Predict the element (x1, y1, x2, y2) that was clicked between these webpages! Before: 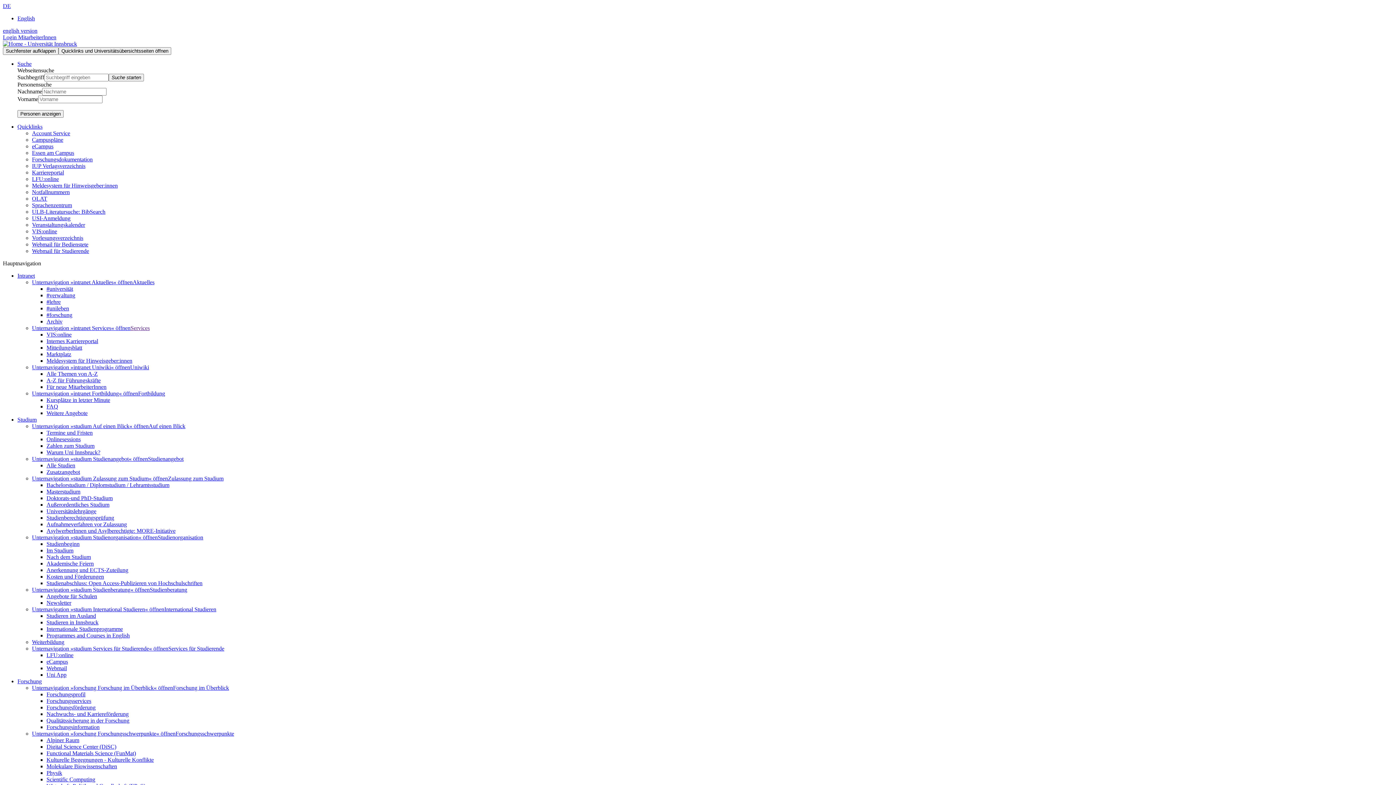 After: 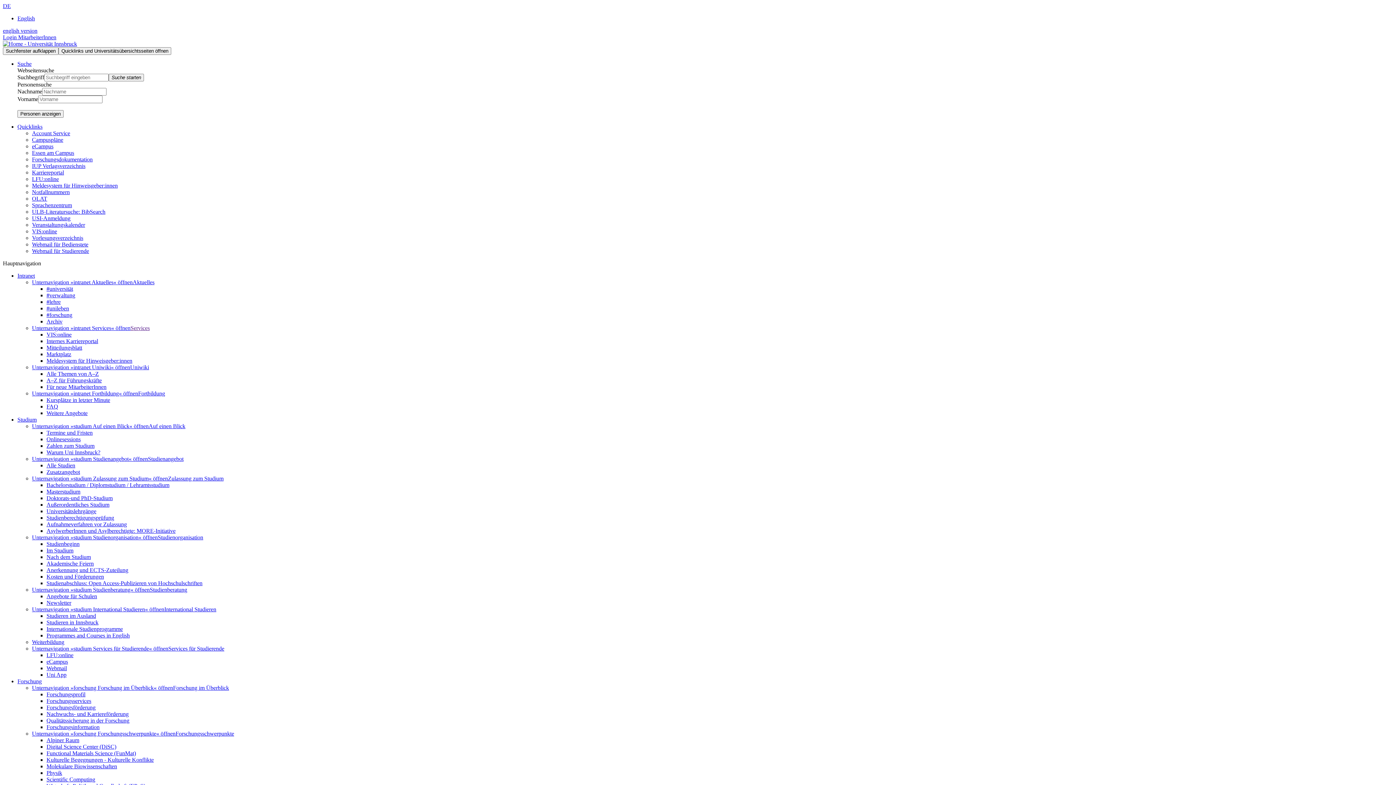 Action: label: Programmes and Courses in English bbox: (46, 632, 129, 638)